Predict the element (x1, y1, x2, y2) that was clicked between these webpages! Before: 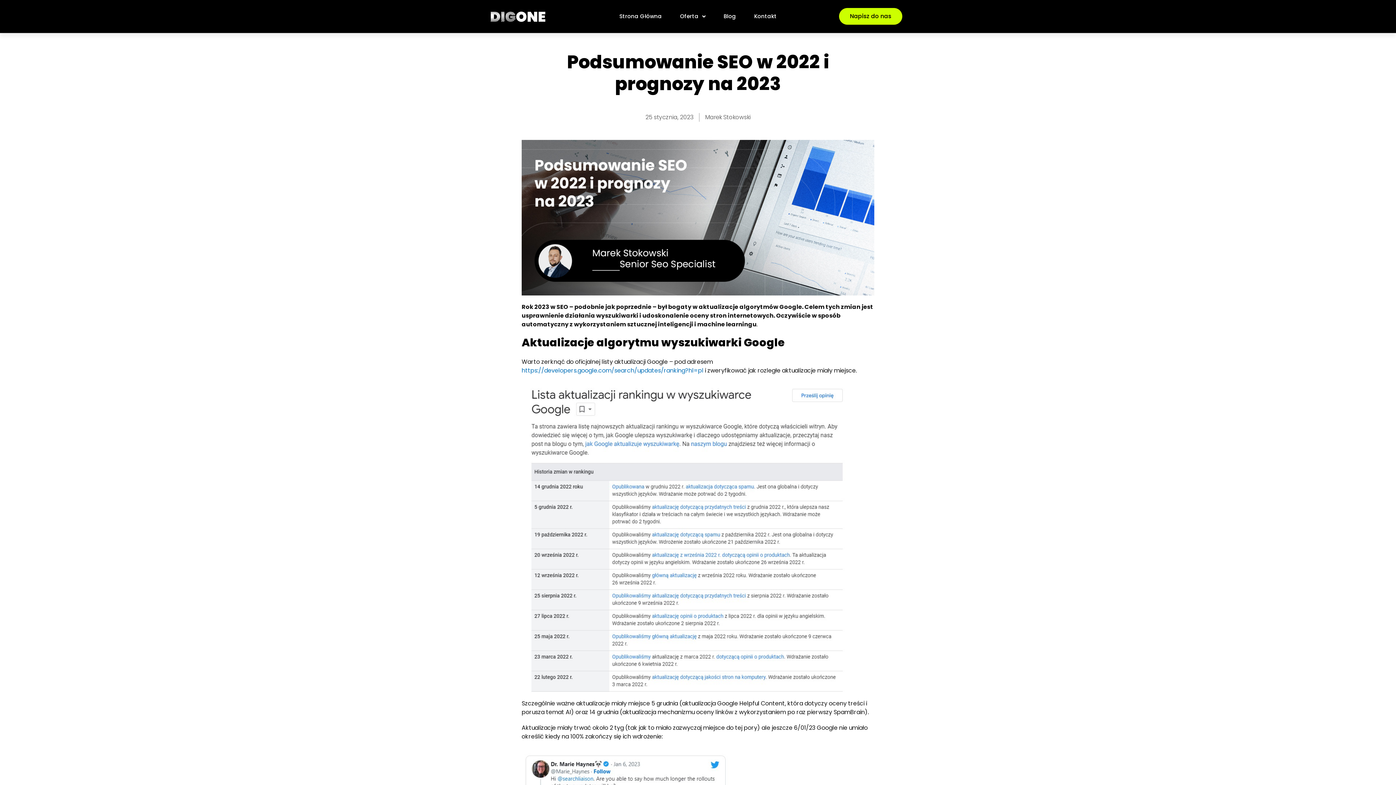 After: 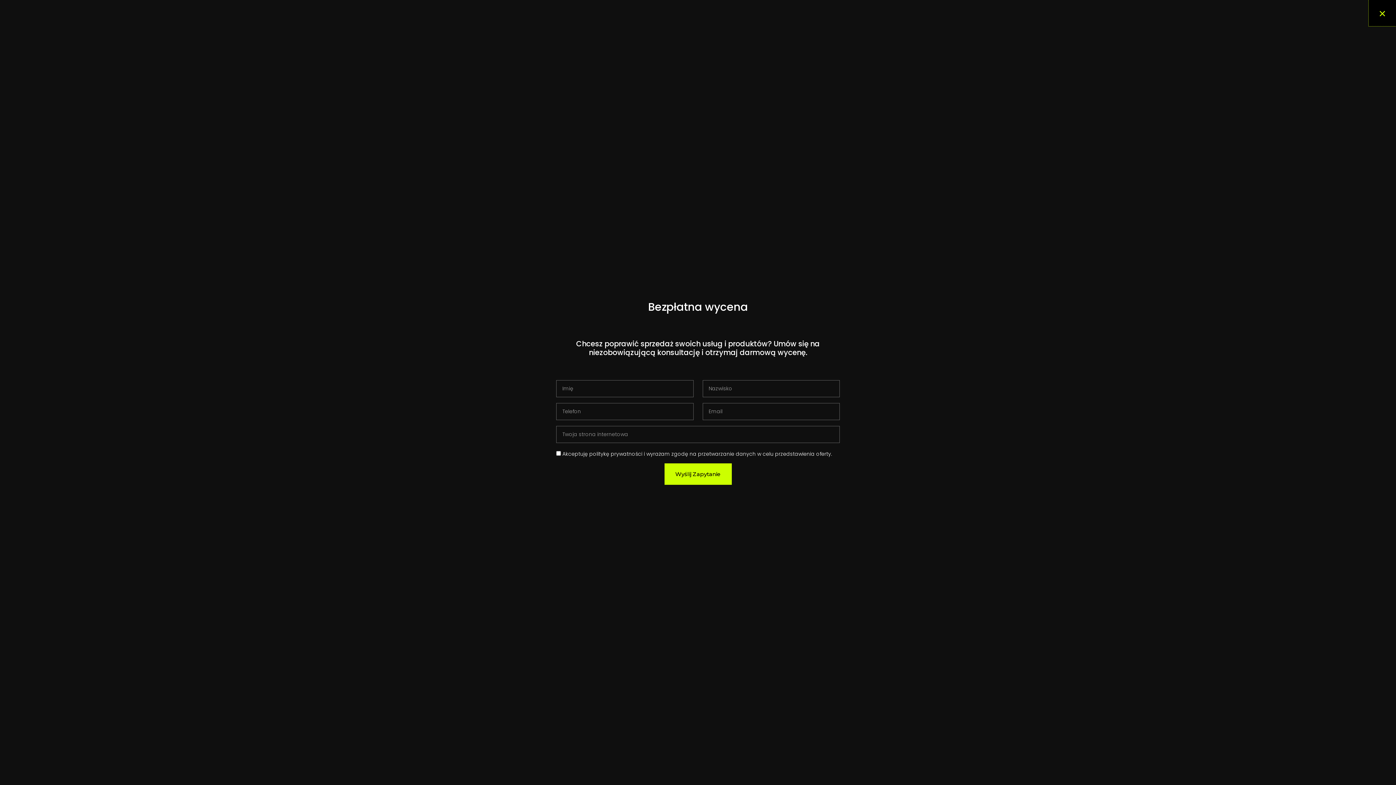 Action: label: Napisz do nas bbox: (839, 8, 902, 24)